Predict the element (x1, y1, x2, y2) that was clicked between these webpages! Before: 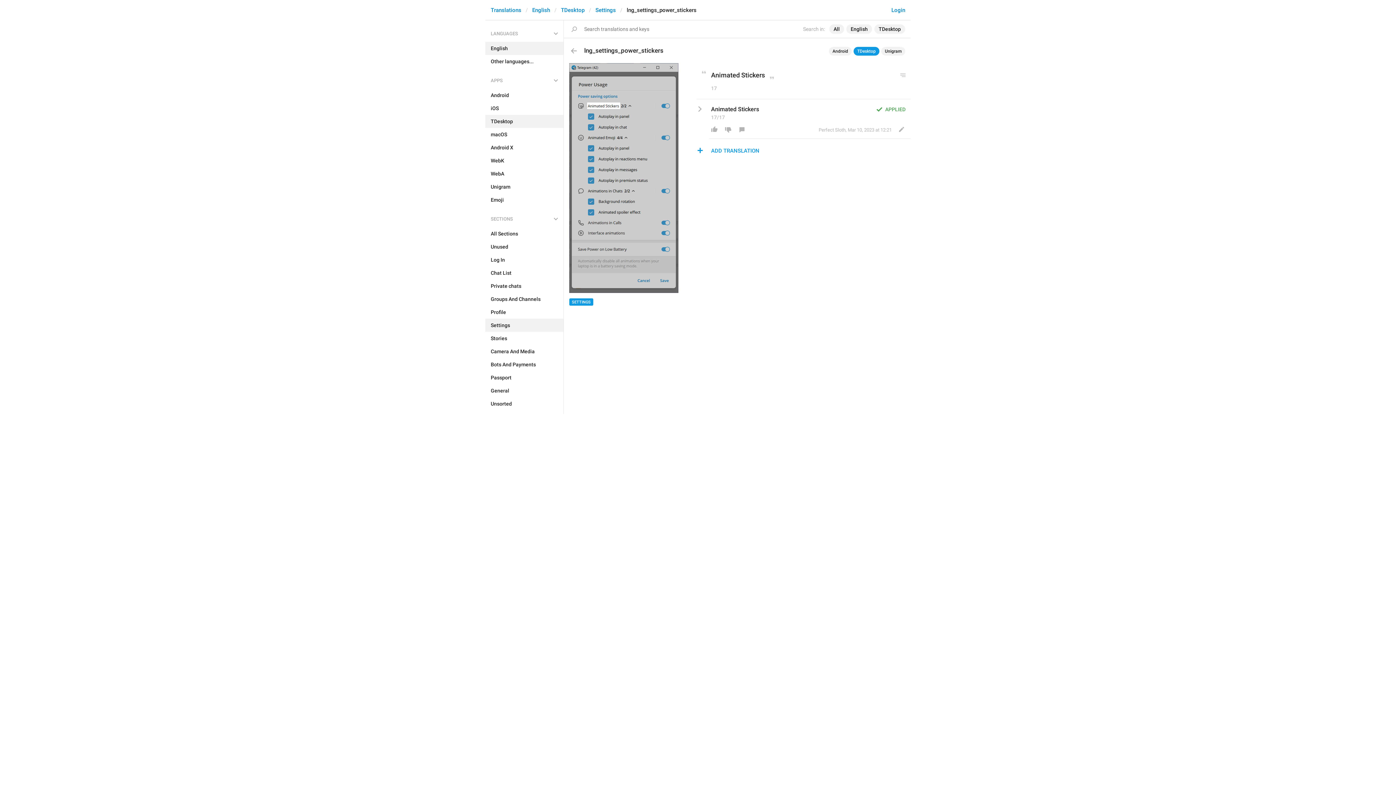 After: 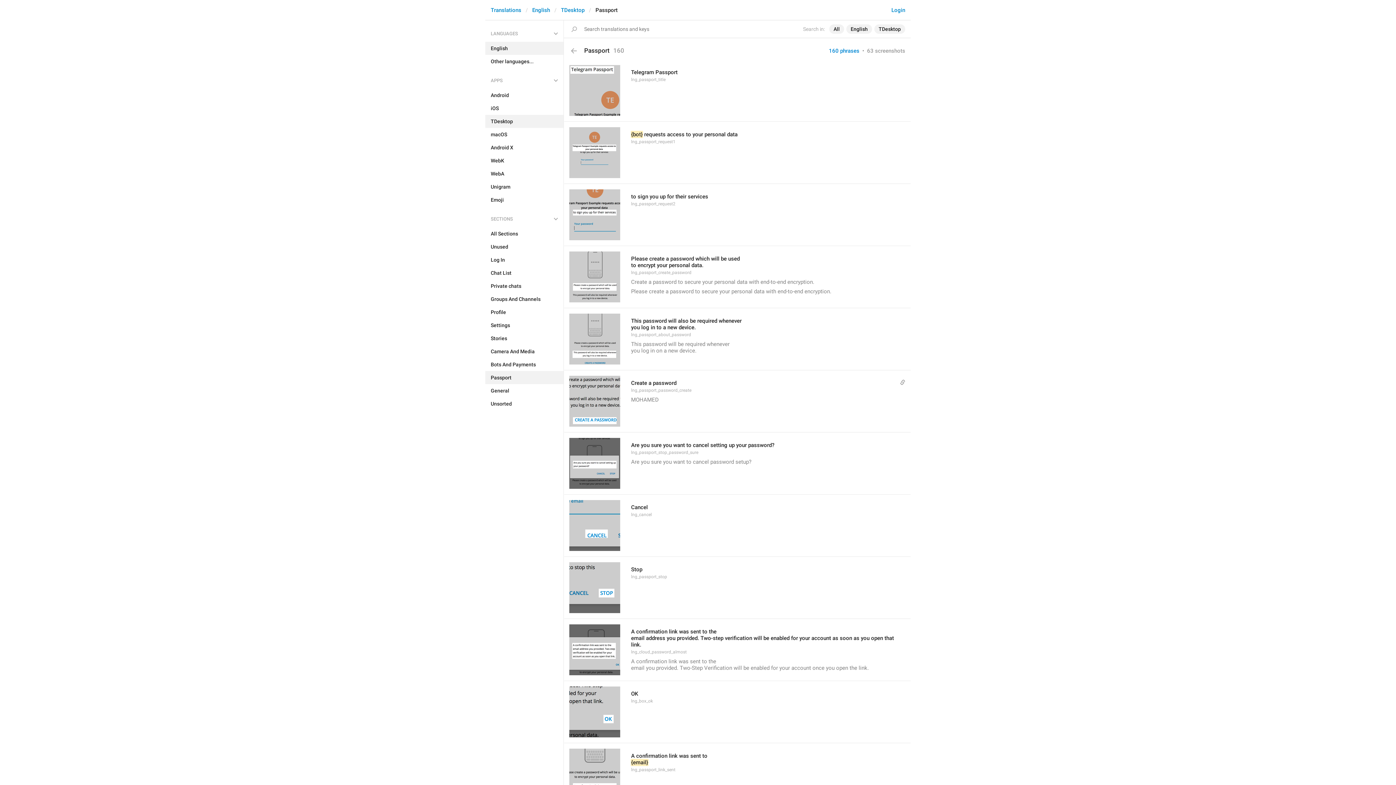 Action: label: Passport bbox: (485, 371, 563, 384)